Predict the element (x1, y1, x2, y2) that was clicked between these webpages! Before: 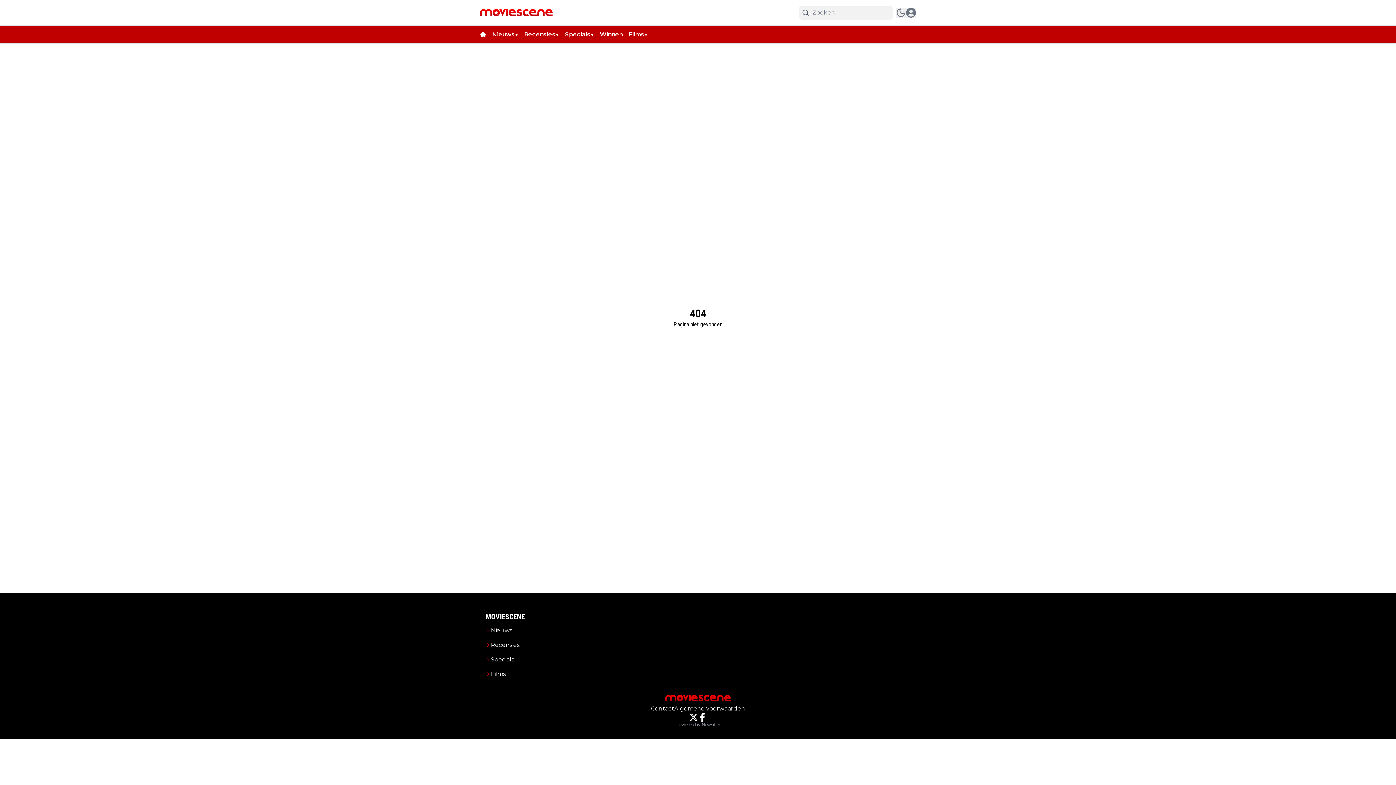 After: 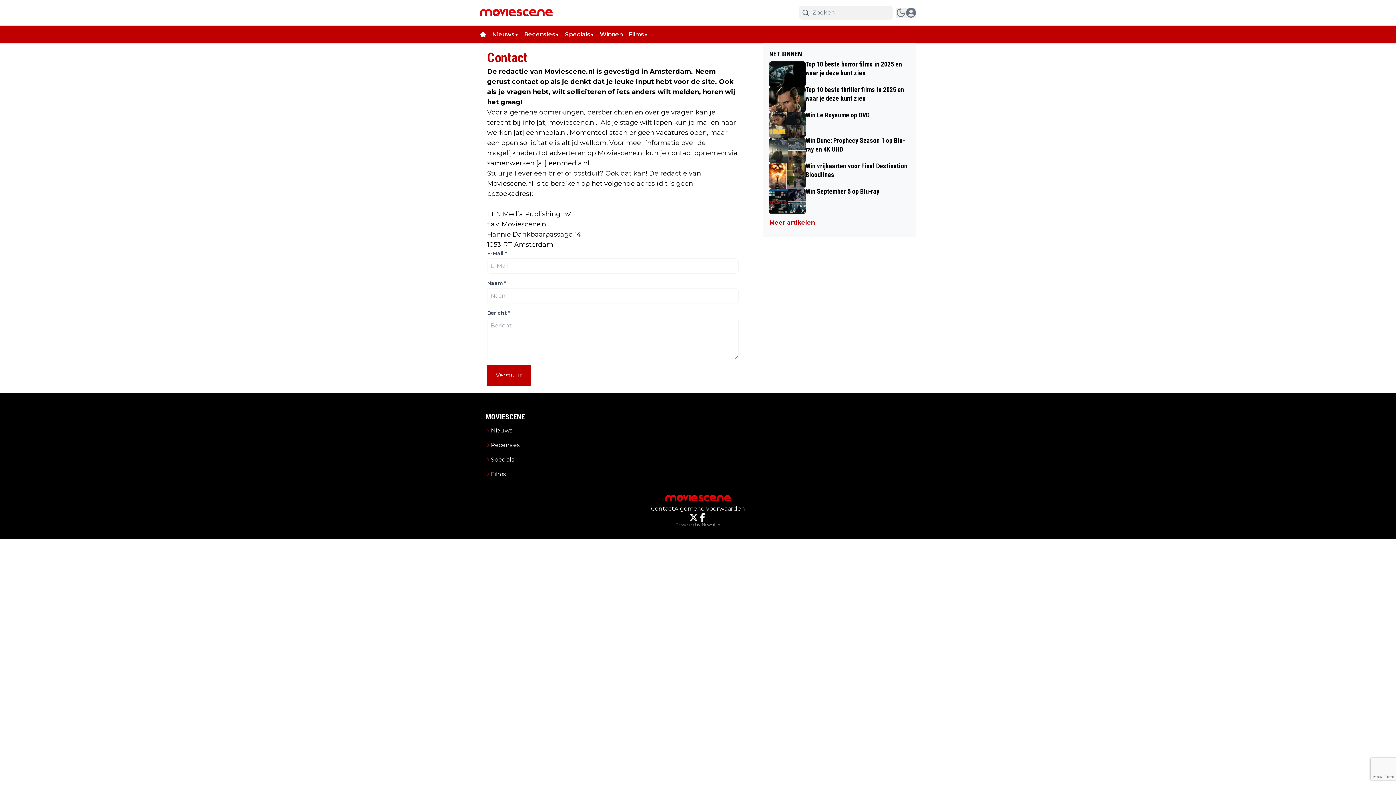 Action: label: Contact bbox: (651, 704, 674, 713)